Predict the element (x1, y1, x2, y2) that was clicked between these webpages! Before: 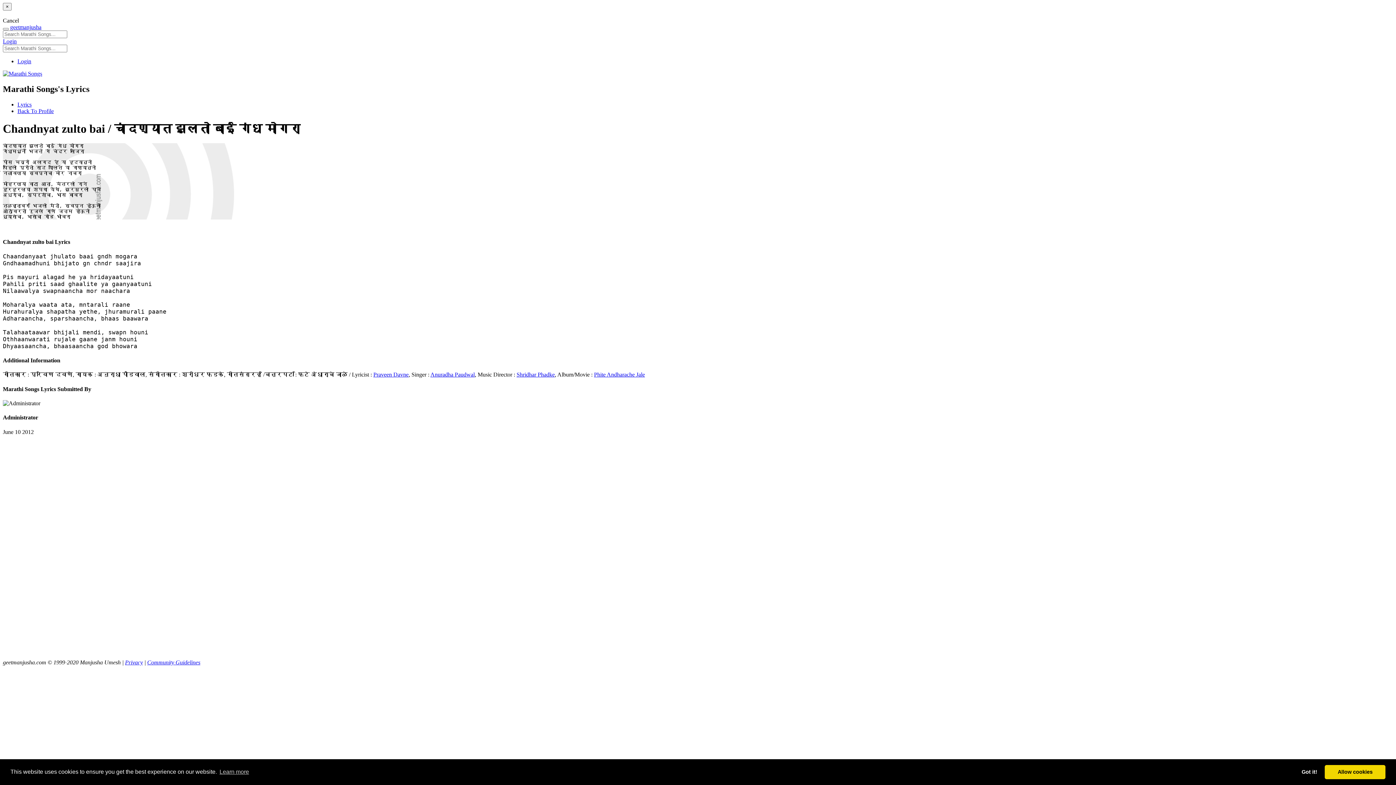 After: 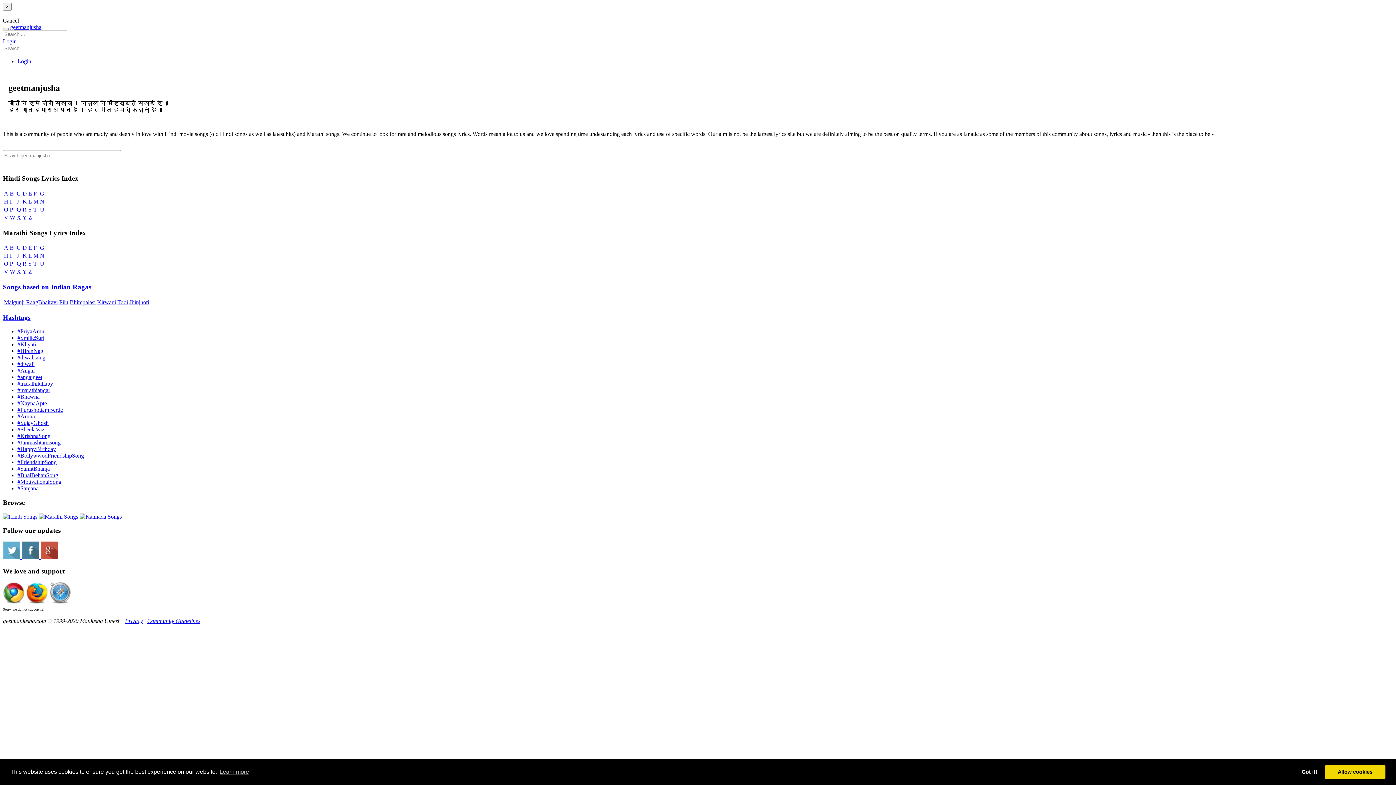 Action: label: geetmanjusha bbox: (10, 23, 41, 30)